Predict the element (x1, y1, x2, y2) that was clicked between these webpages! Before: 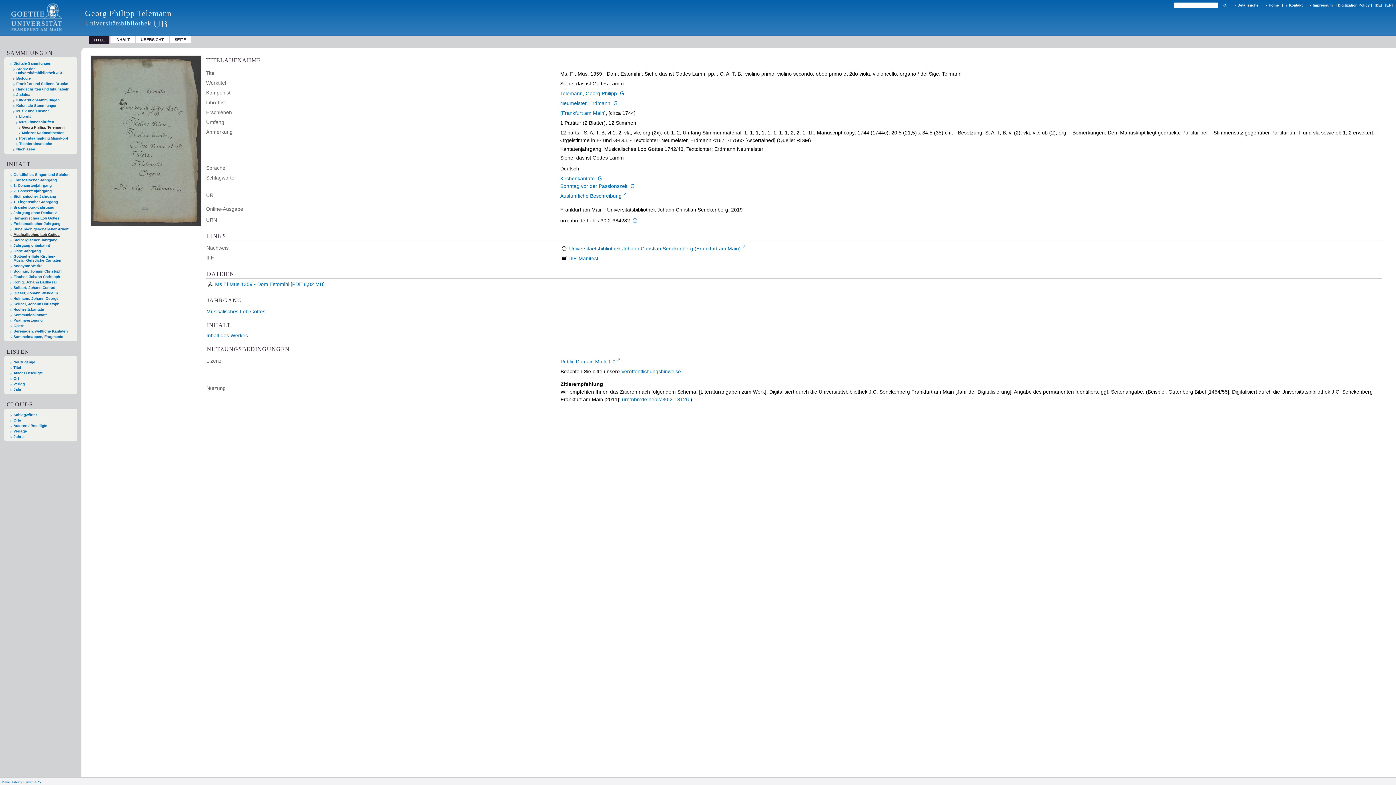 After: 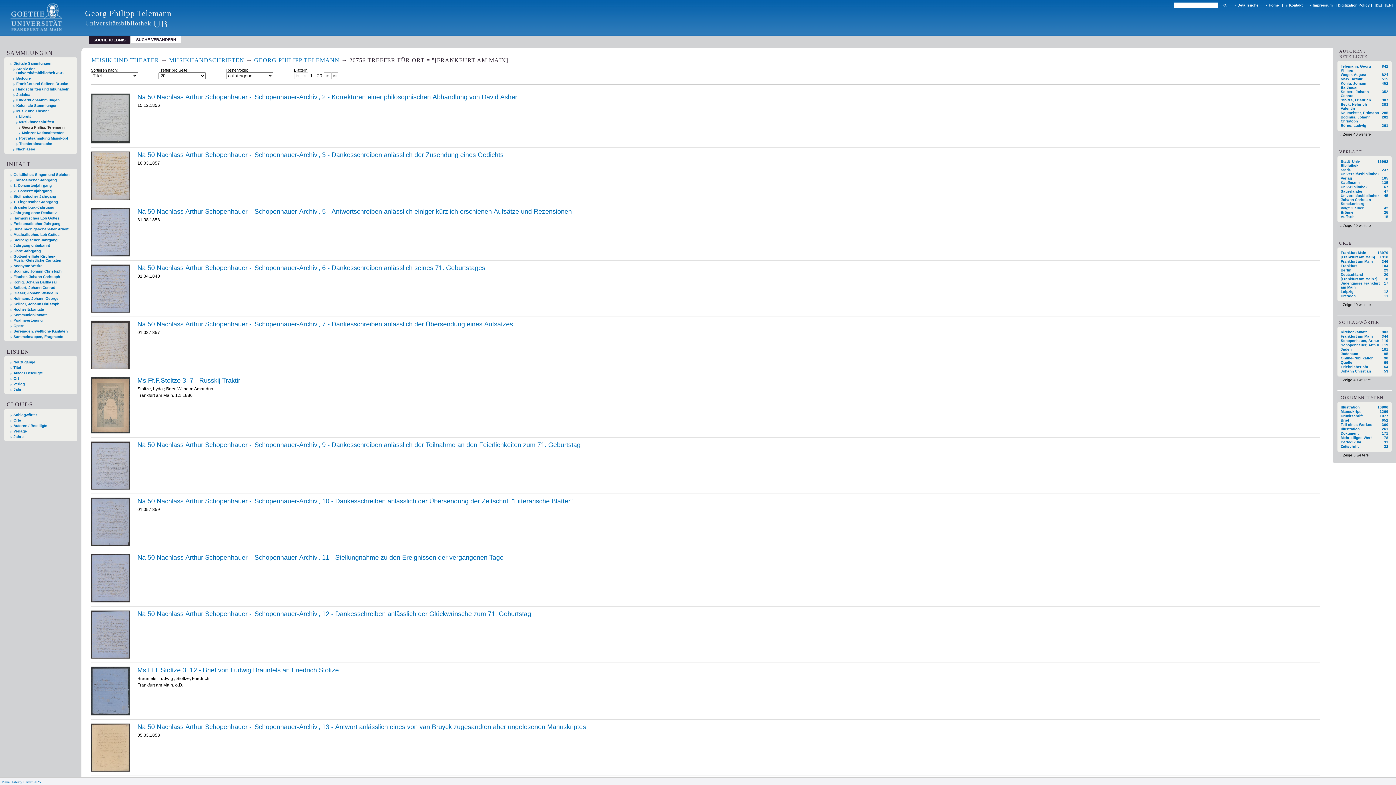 Action: bbox: (560, 110, 605, 116) label: [Frankfurt am Main]